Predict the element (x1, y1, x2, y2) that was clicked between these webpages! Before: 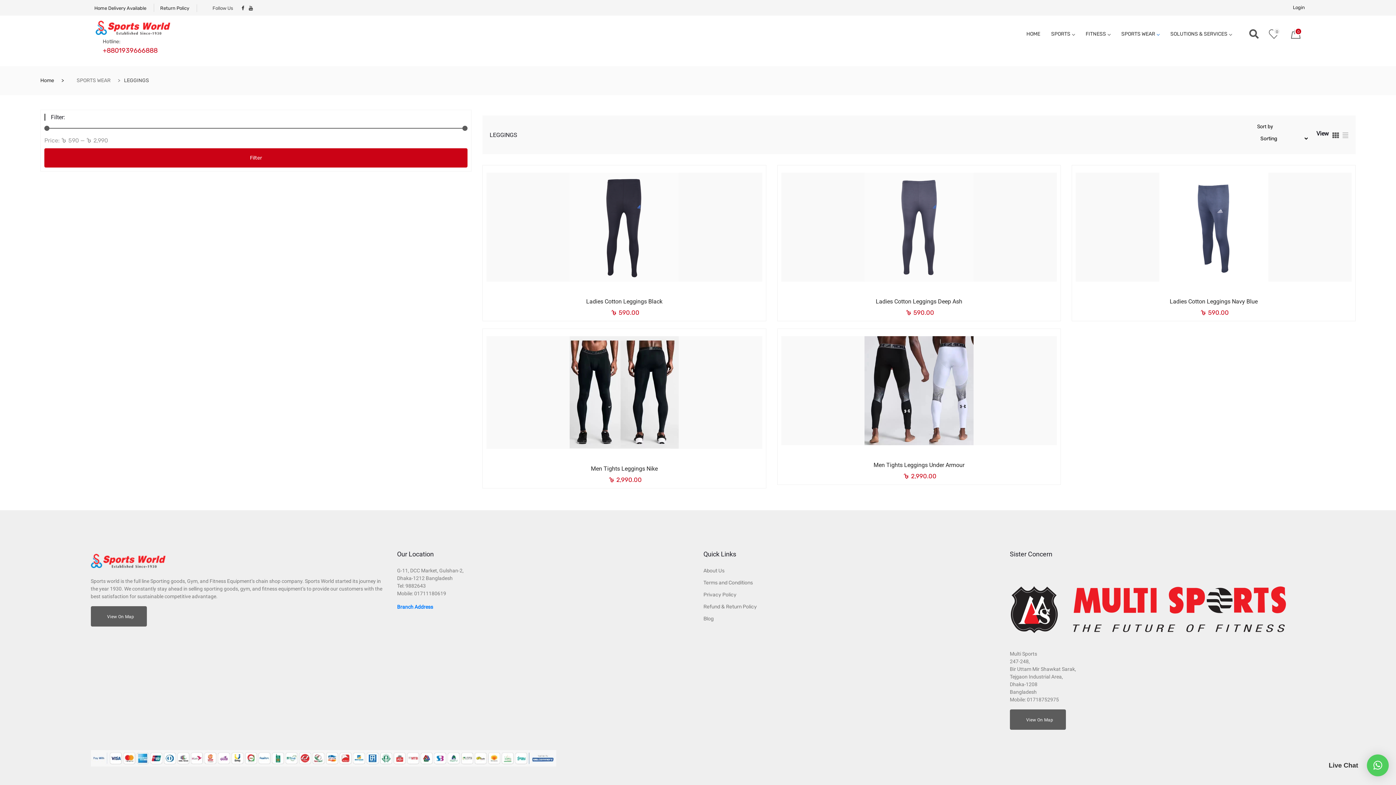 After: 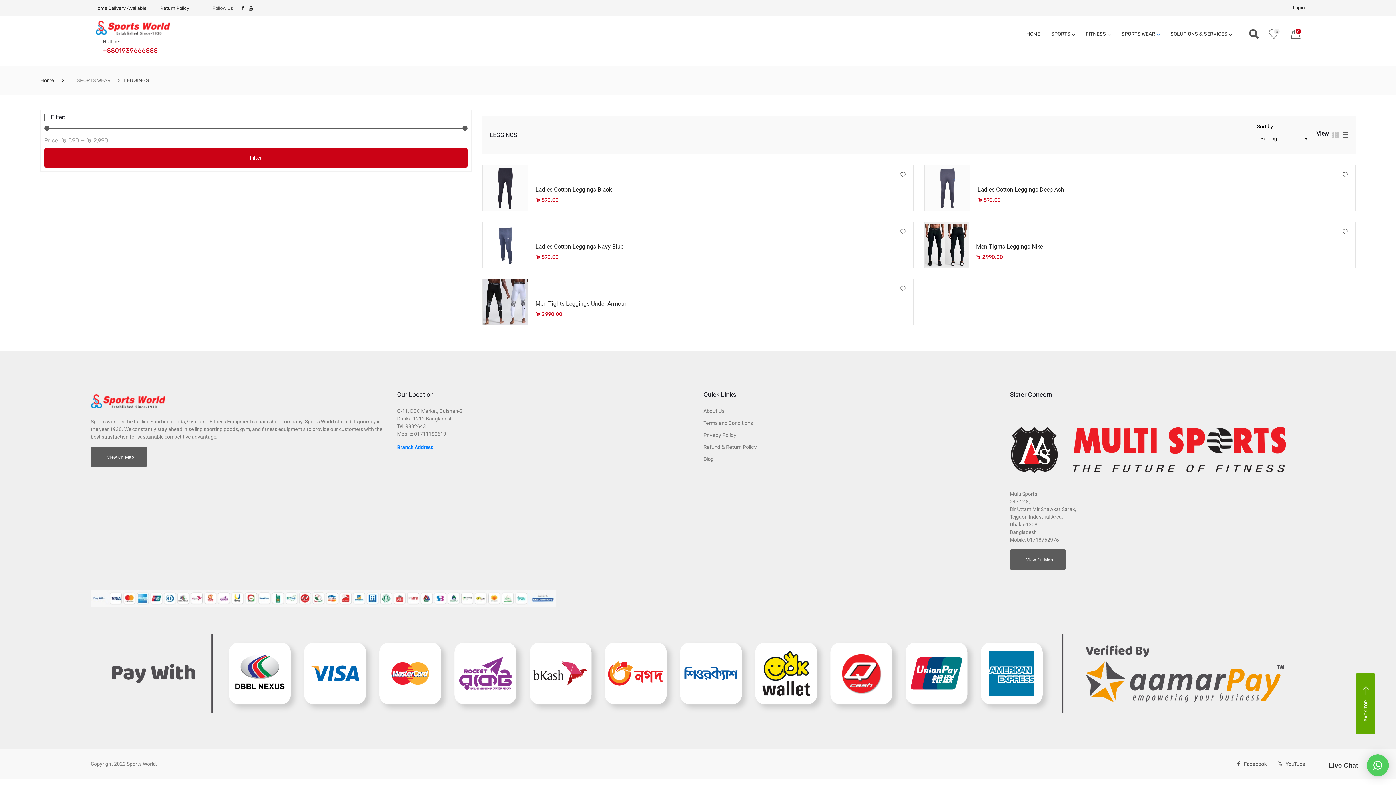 Action: bbox: (1342, 131, 1348, 140)